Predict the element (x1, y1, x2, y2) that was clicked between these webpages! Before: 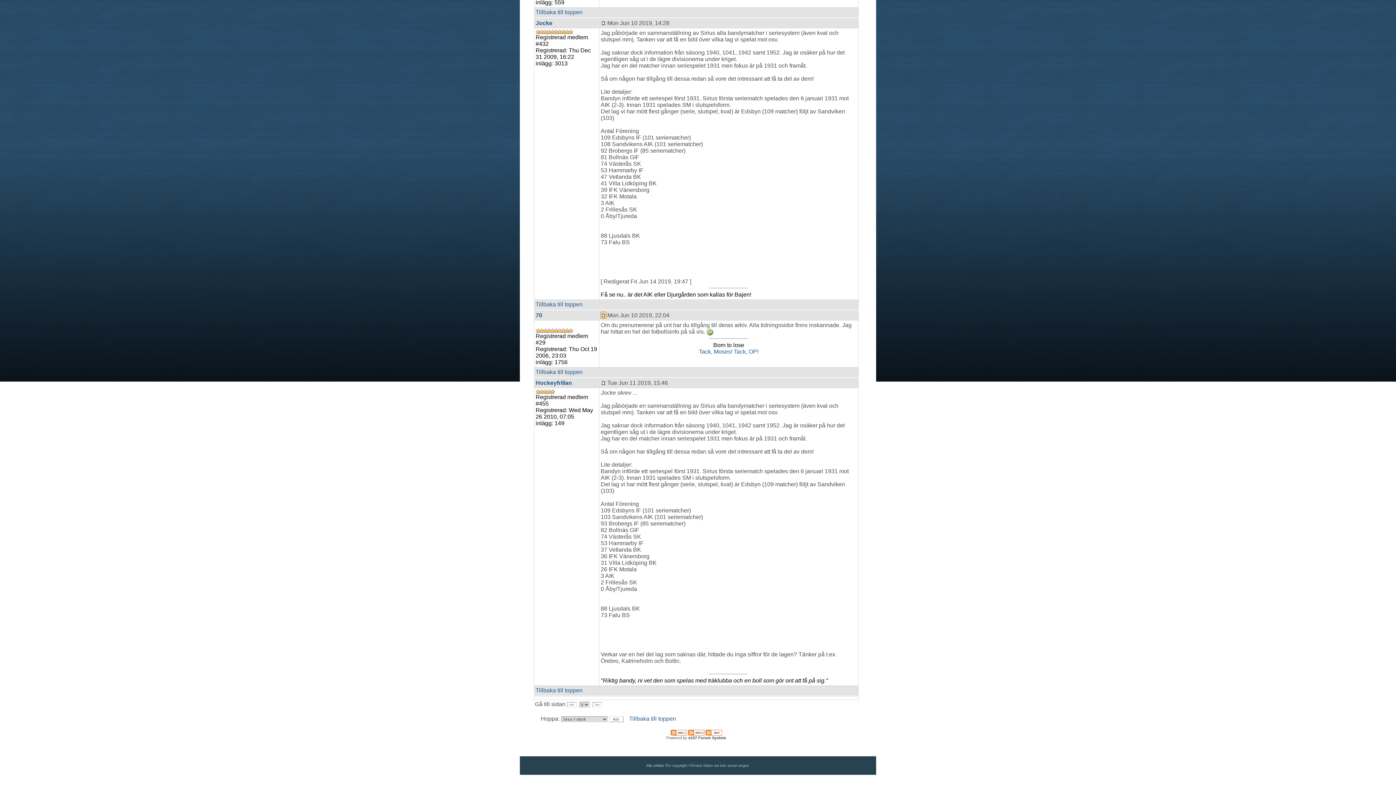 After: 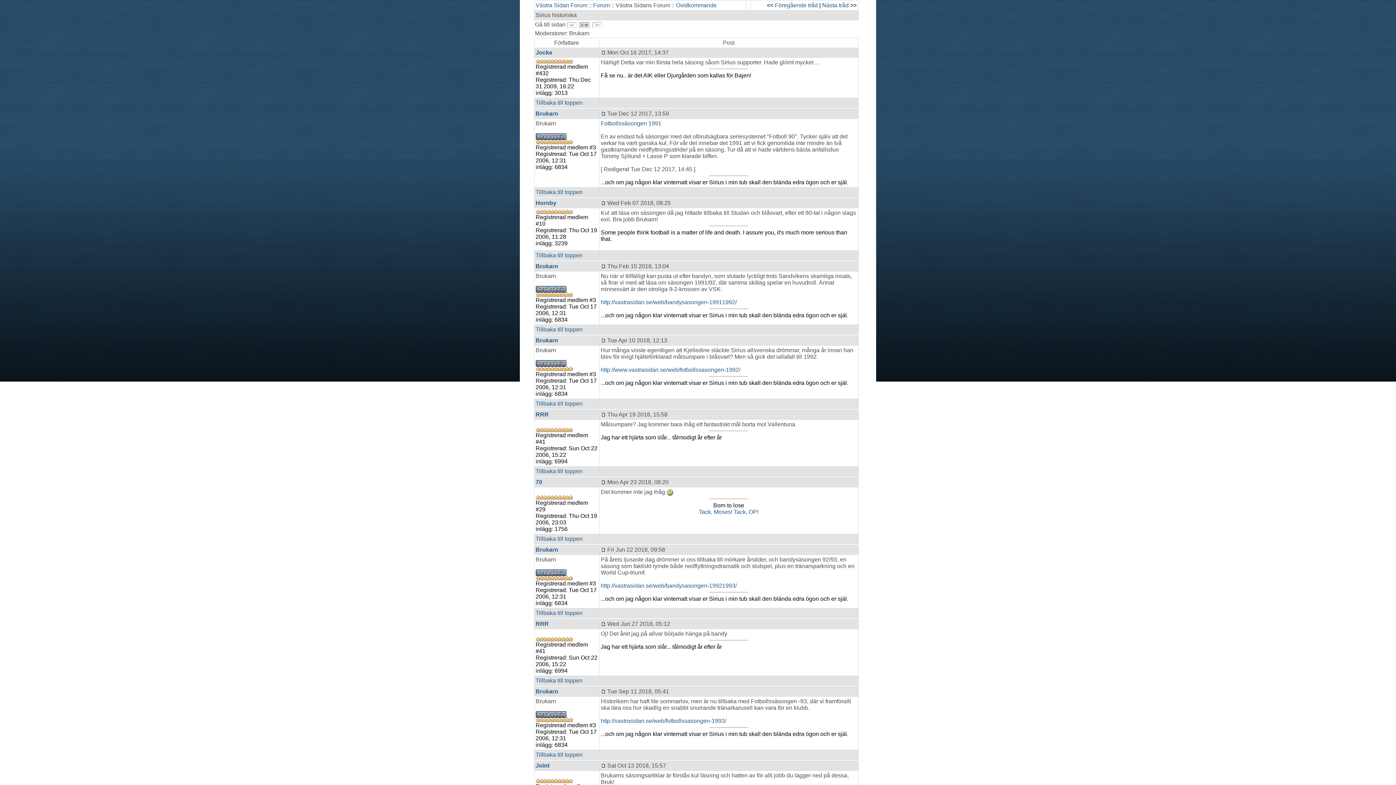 Action: label: Tillbaka till toppen bbox: (535, 368, 582, 375)